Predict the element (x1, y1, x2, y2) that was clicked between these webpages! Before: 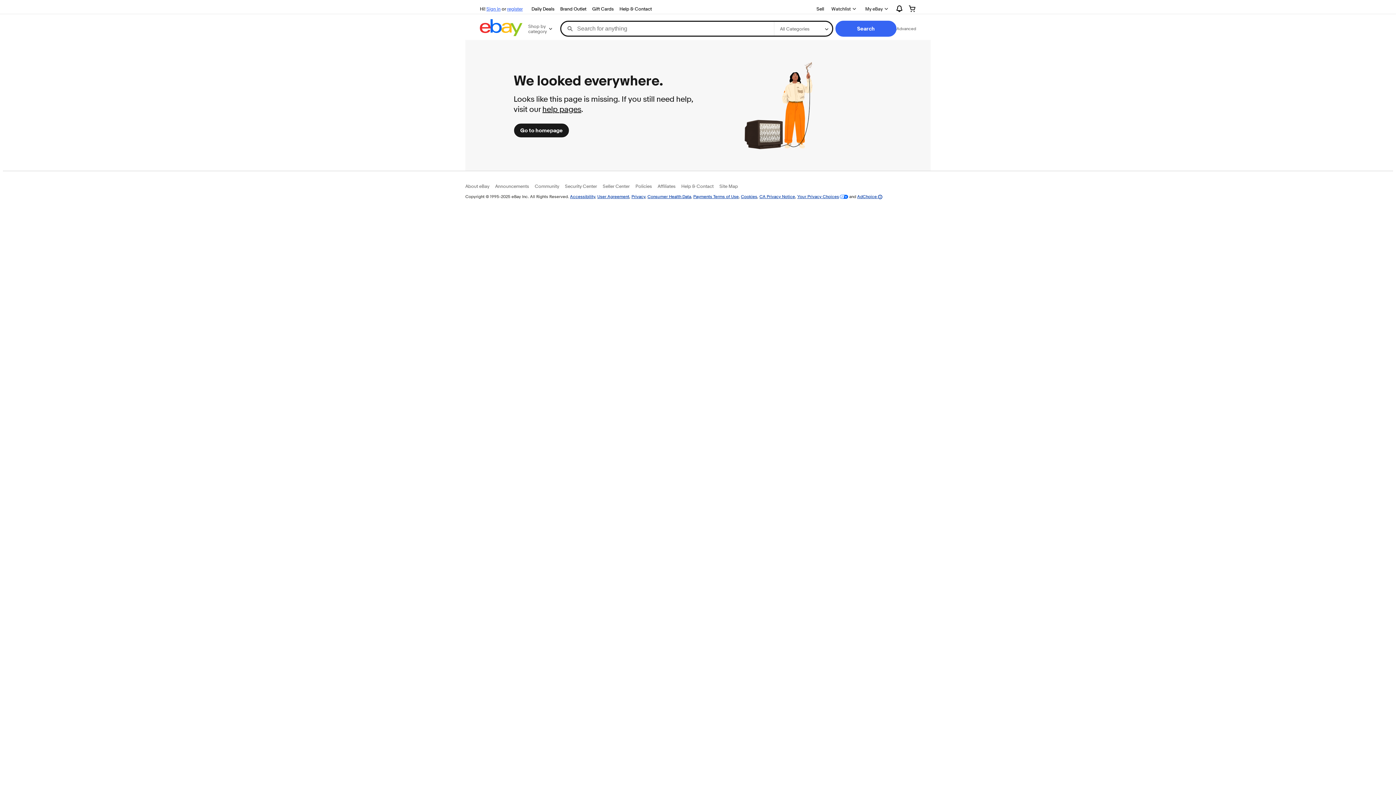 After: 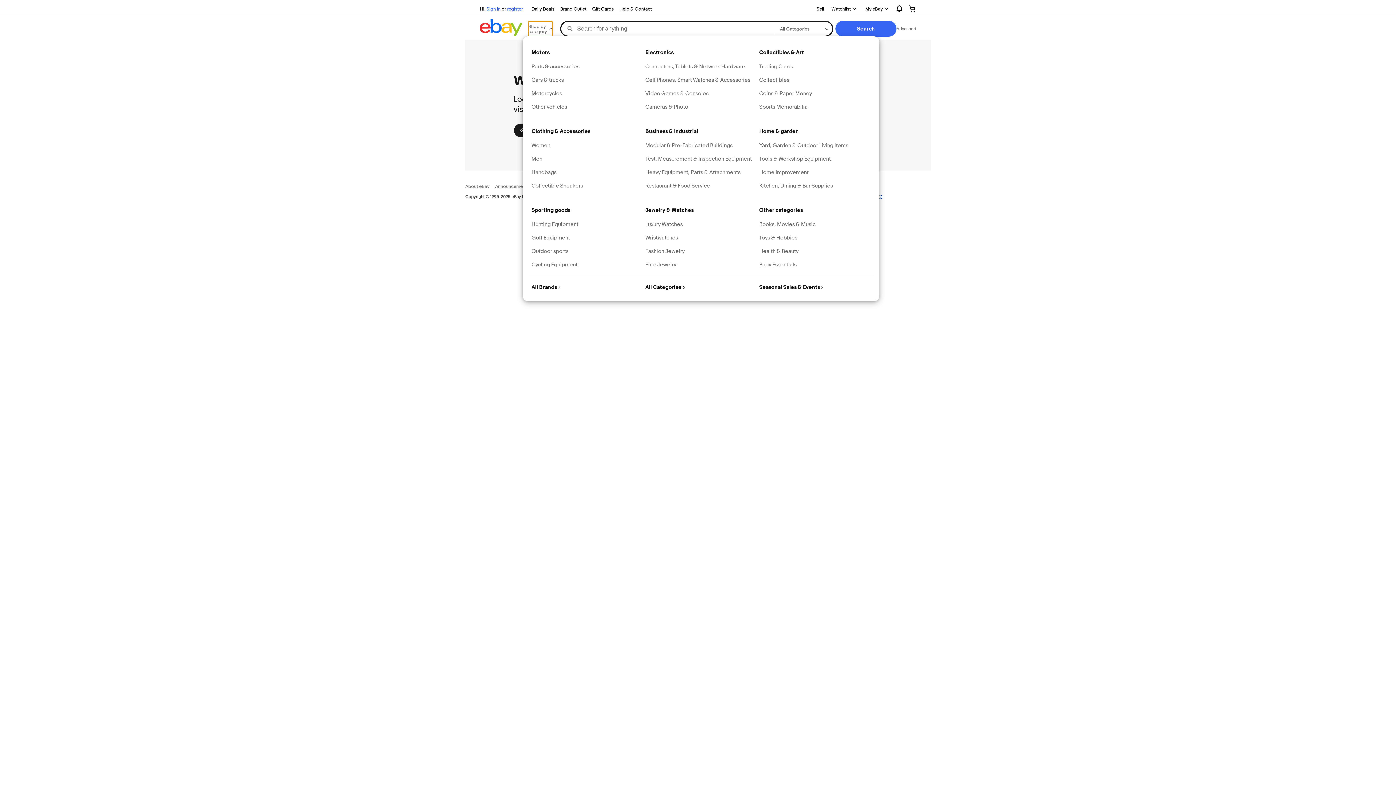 Action: bbox: (528, 21, 552, 36) label: Shop by category